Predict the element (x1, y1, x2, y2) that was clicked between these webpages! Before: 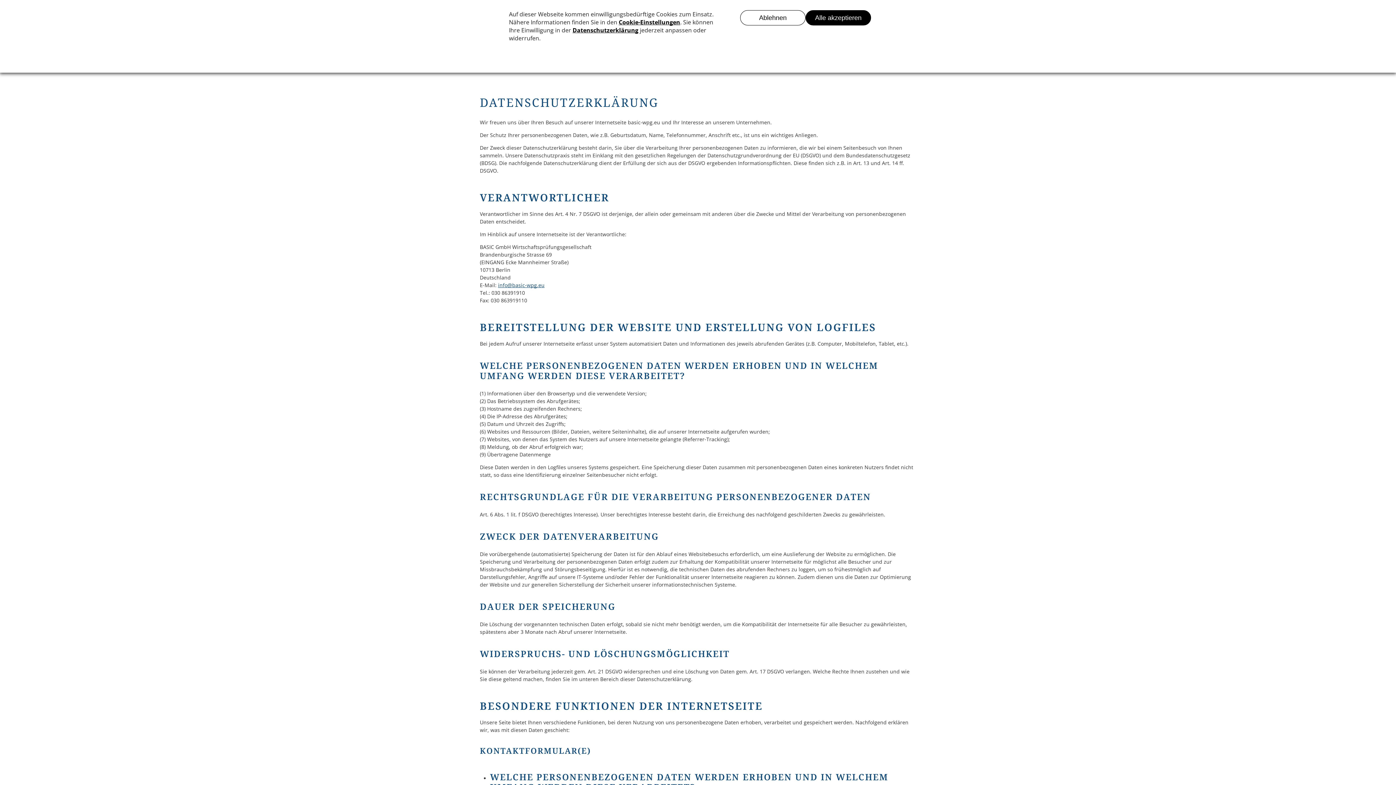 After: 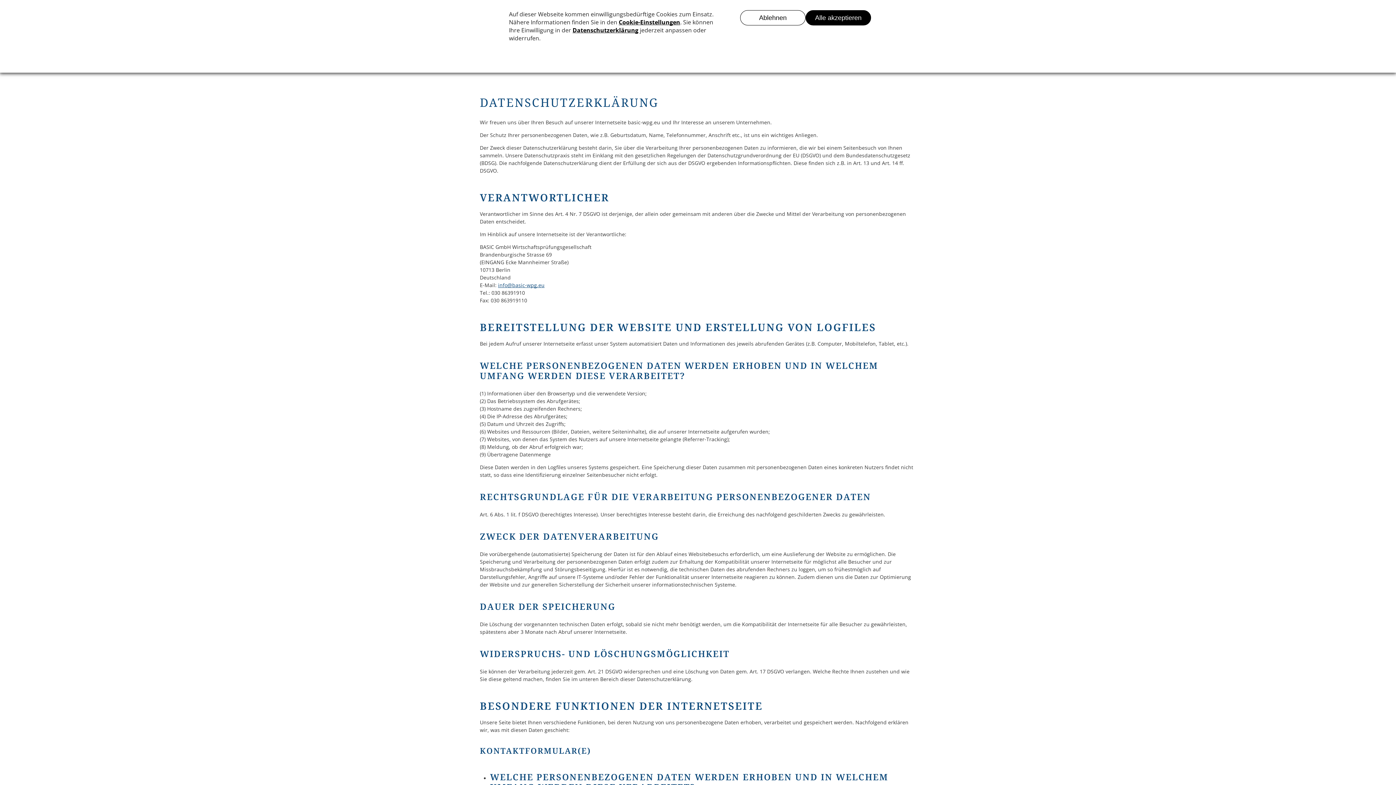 Action: bbox: (498, 281, 544, 288) label: info@basic-wpg.eu